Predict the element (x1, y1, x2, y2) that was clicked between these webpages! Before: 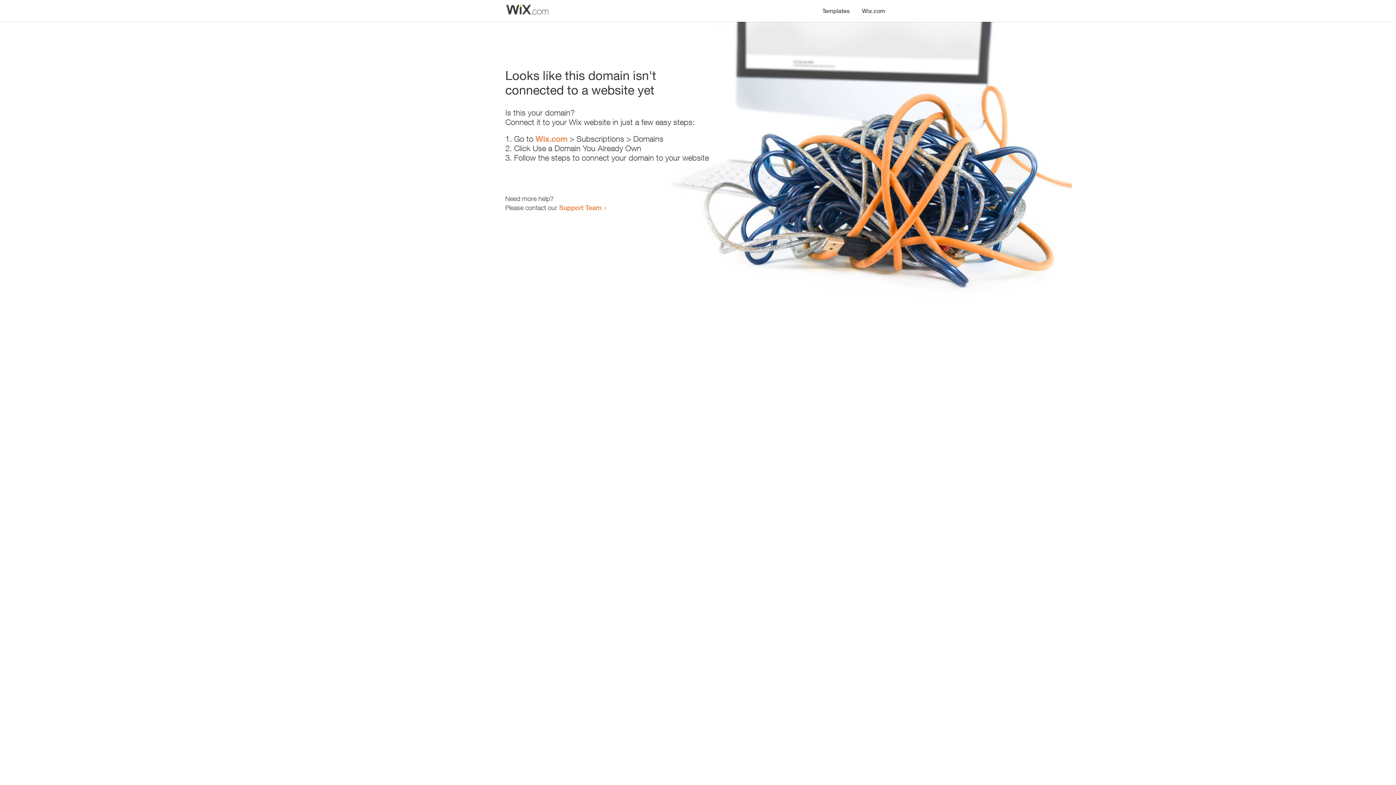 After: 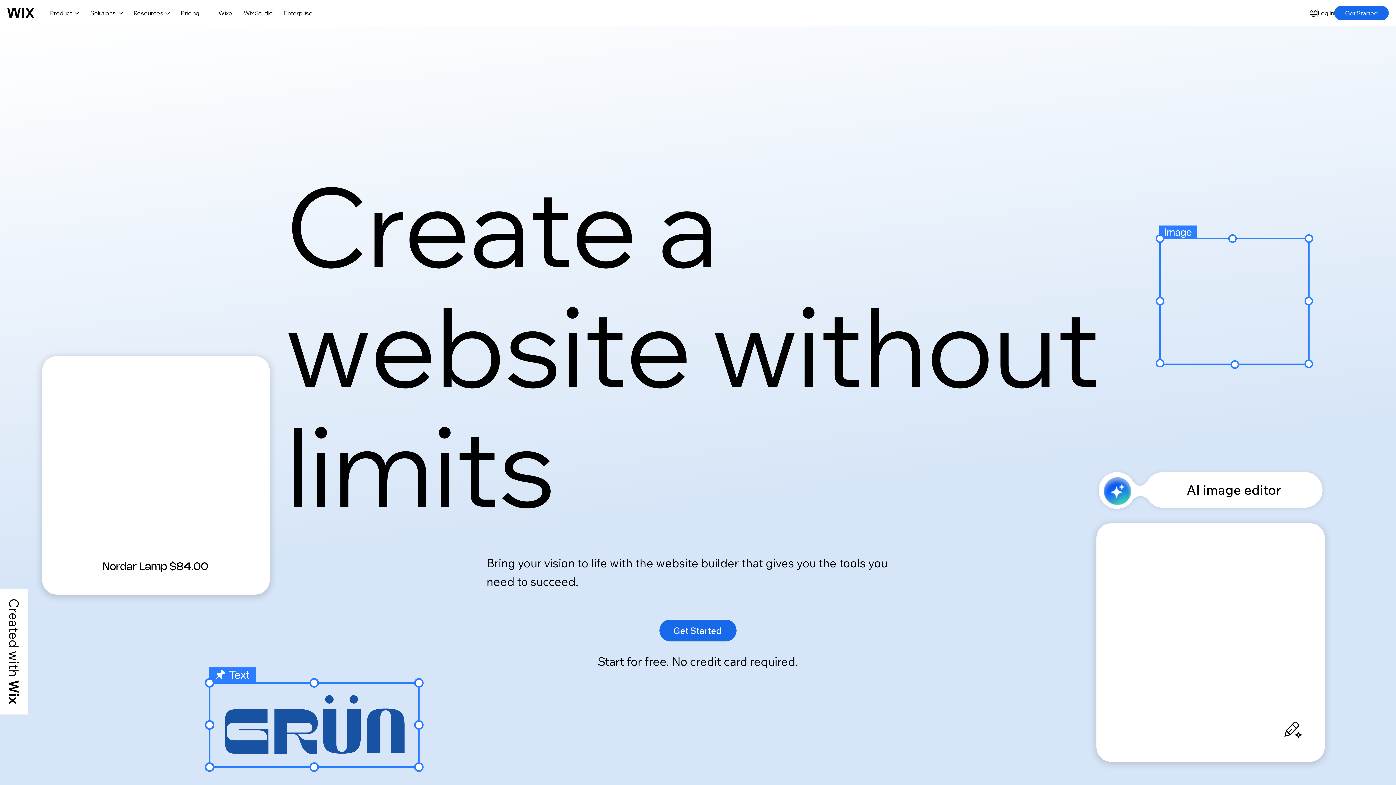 Action: label: Wix.com bbox: (856, 0, 890, 14)